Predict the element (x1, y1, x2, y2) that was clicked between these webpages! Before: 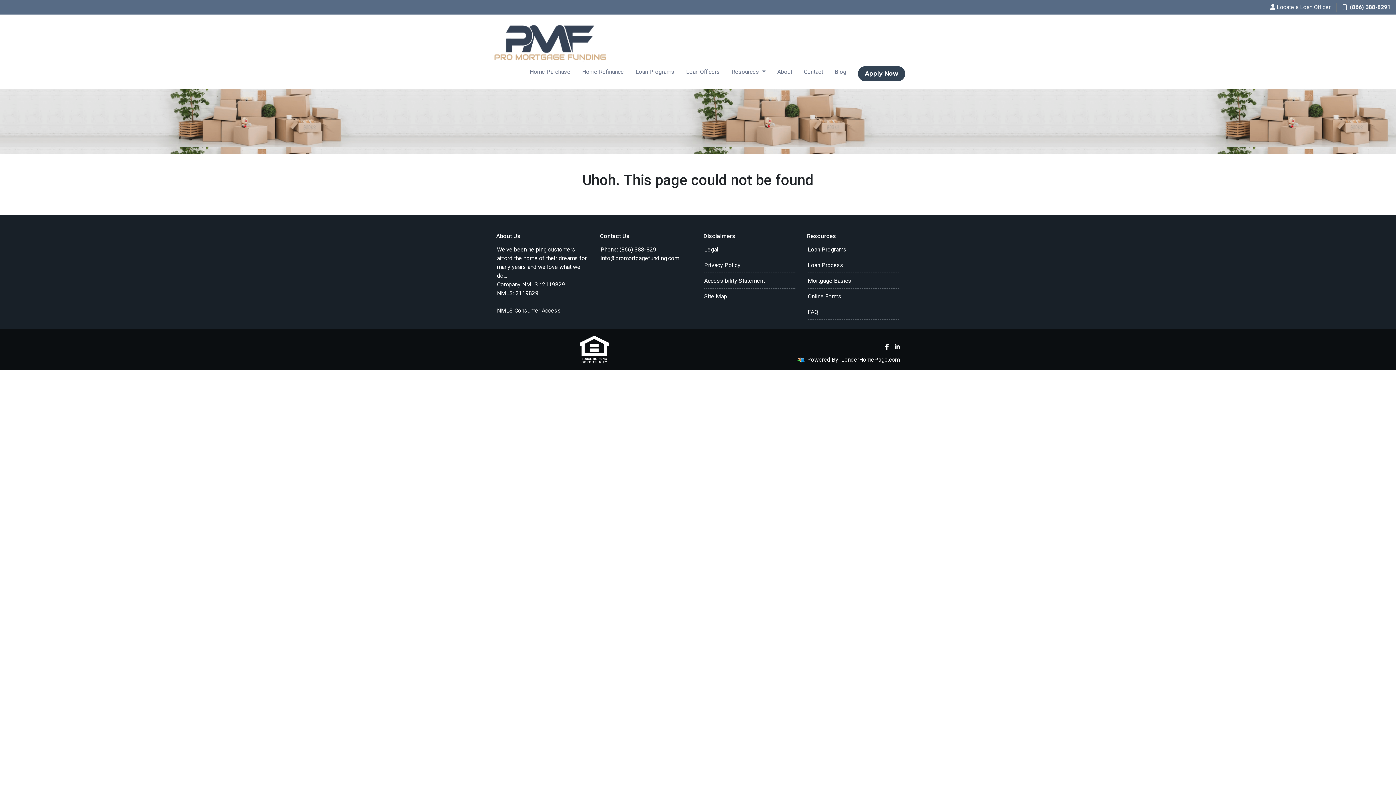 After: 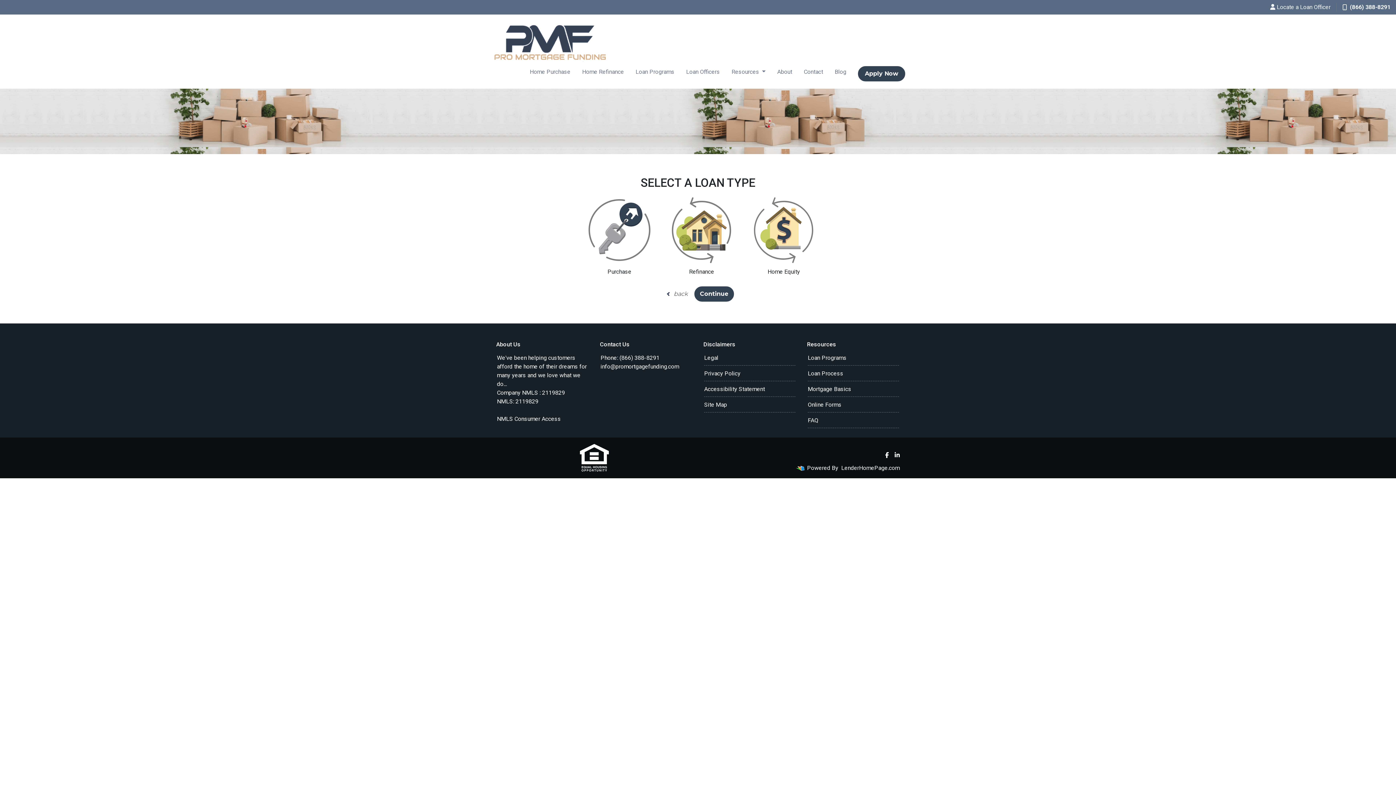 Action: bbox: (524, 64, 576, 79) label: Home Purchase